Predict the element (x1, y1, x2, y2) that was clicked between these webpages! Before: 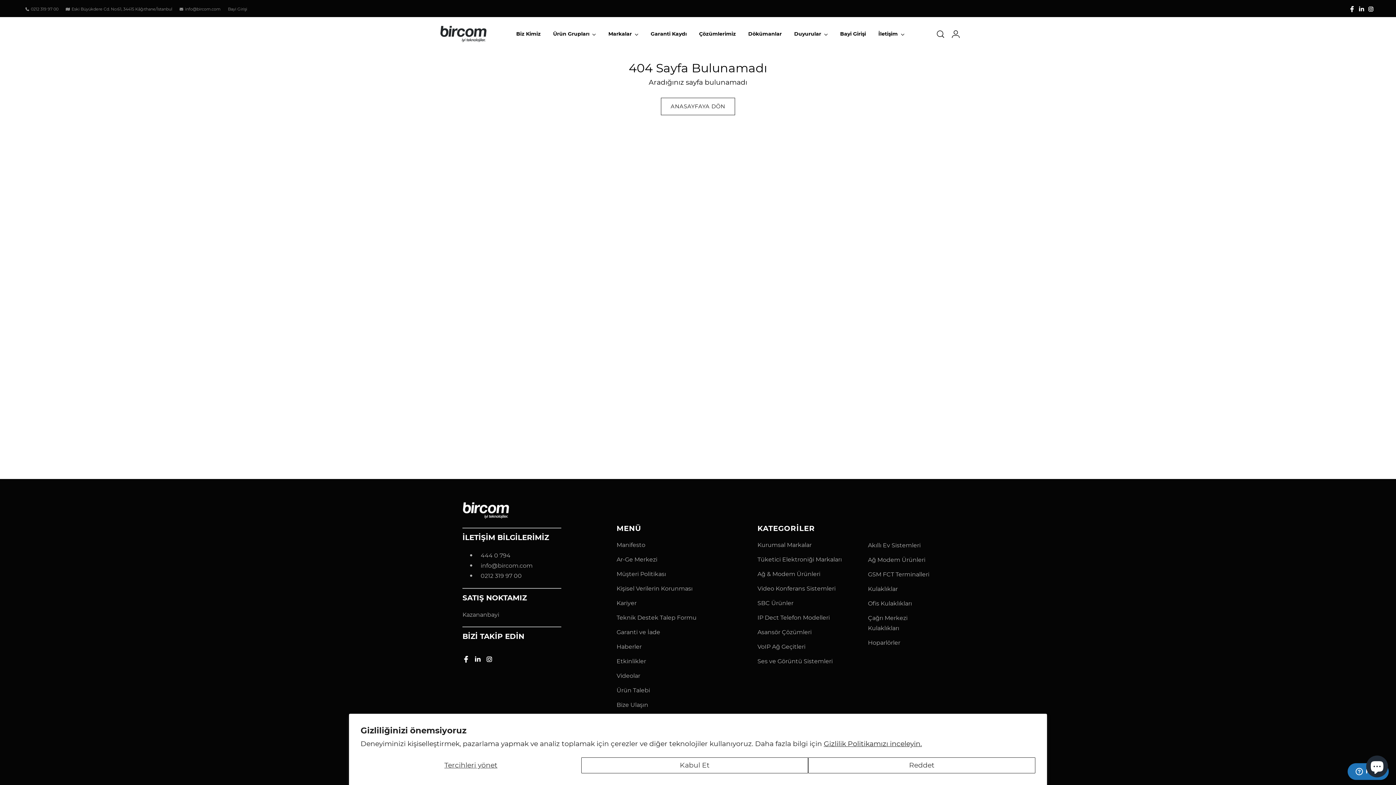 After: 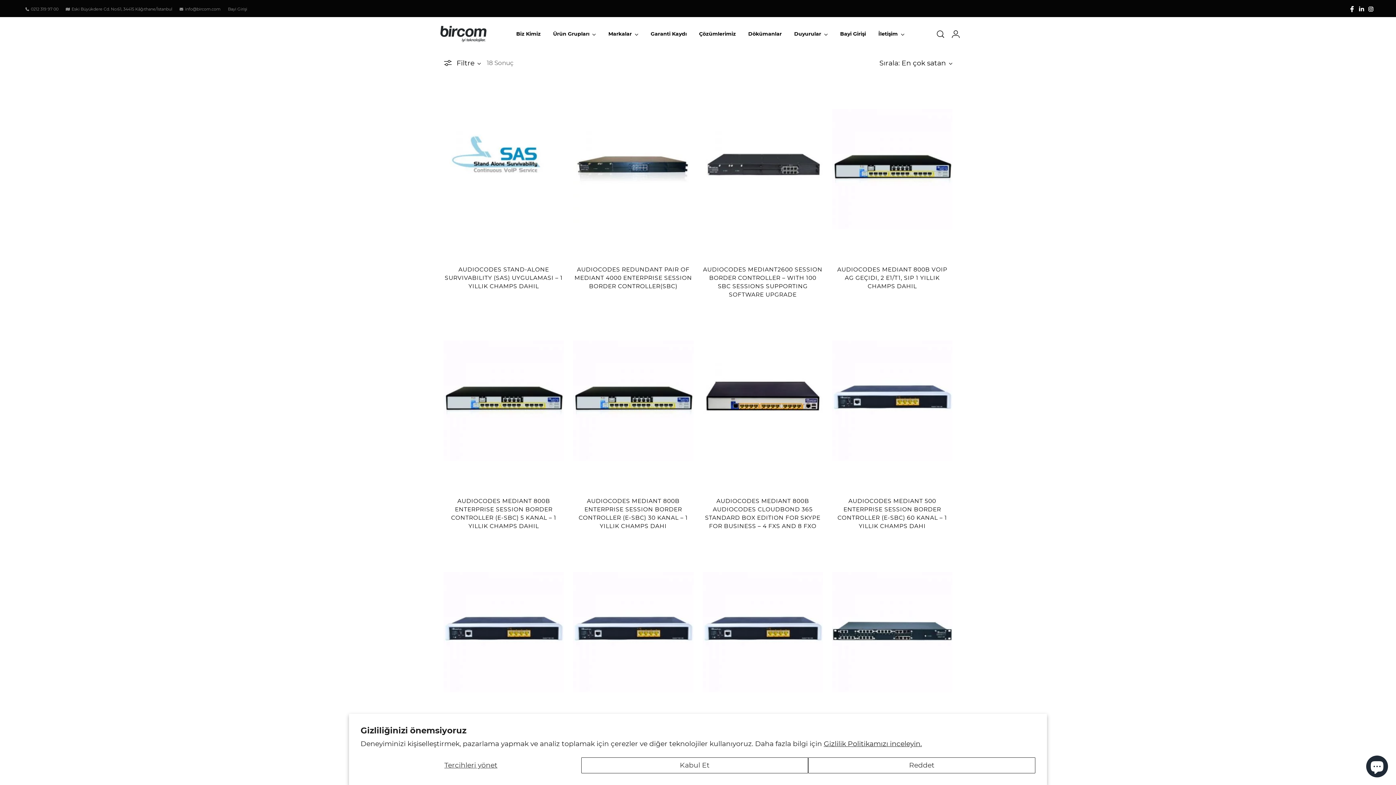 Action: label: SBC Ürünler bbox: (757, 600, 793, 606)